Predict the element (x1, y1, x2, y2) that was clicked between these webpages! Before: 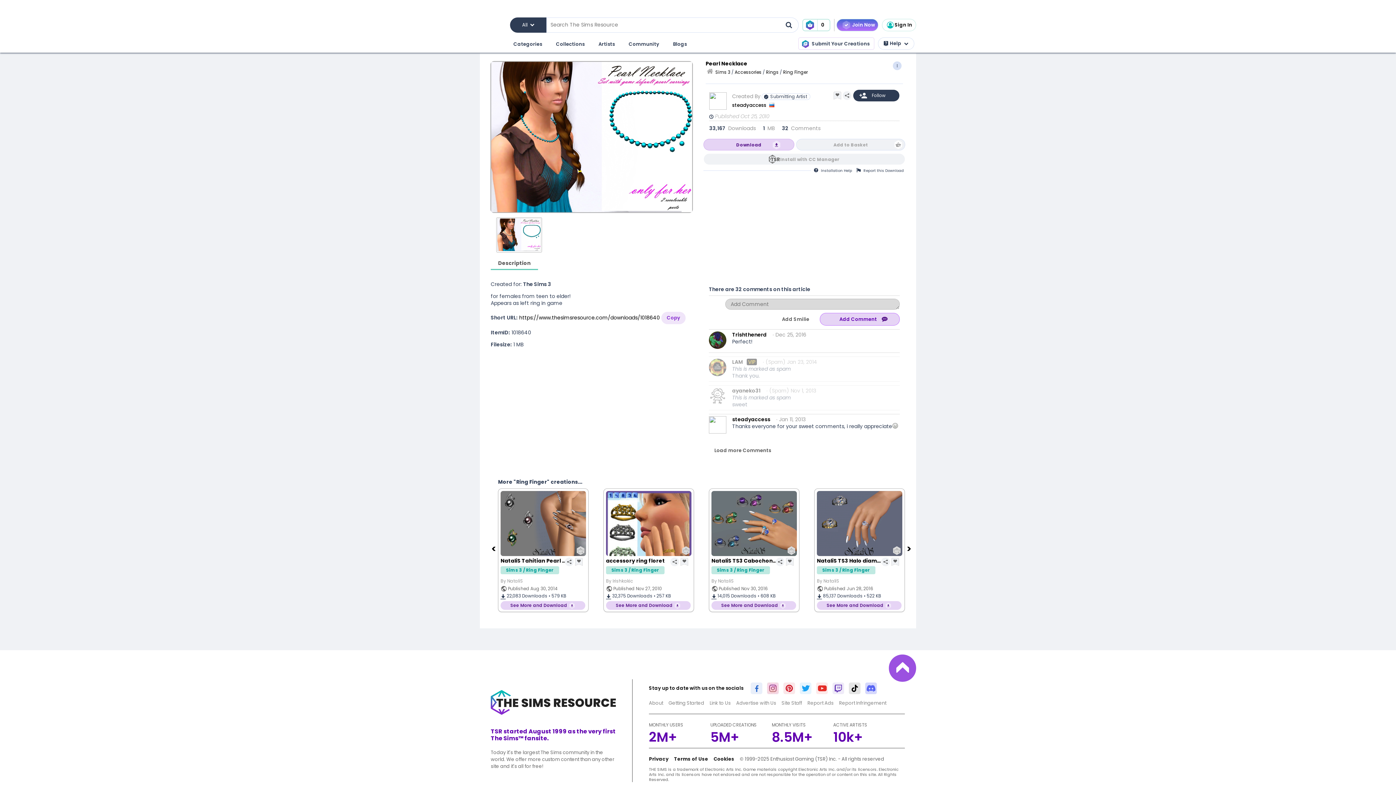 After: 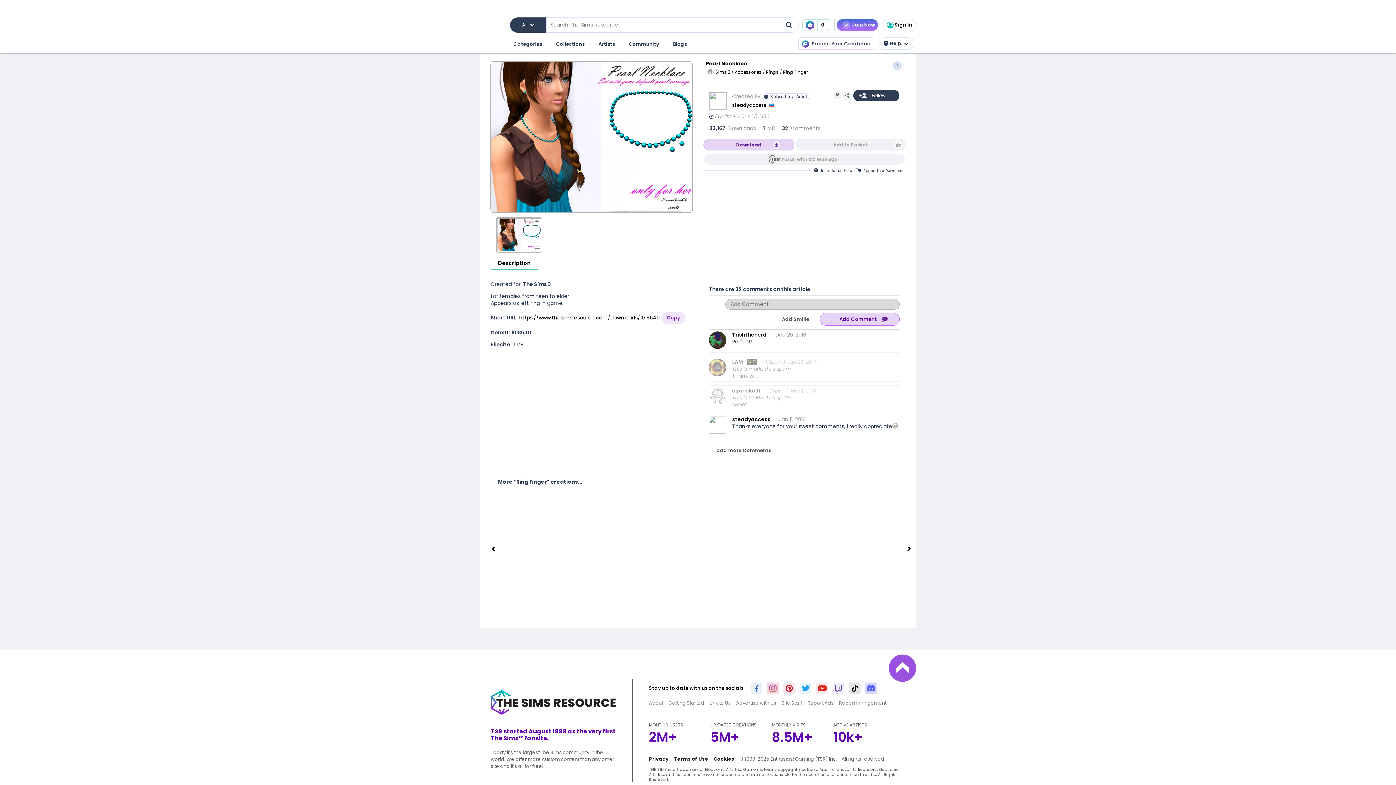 Action: bbox: (490, 256, 538, 267) label: Description